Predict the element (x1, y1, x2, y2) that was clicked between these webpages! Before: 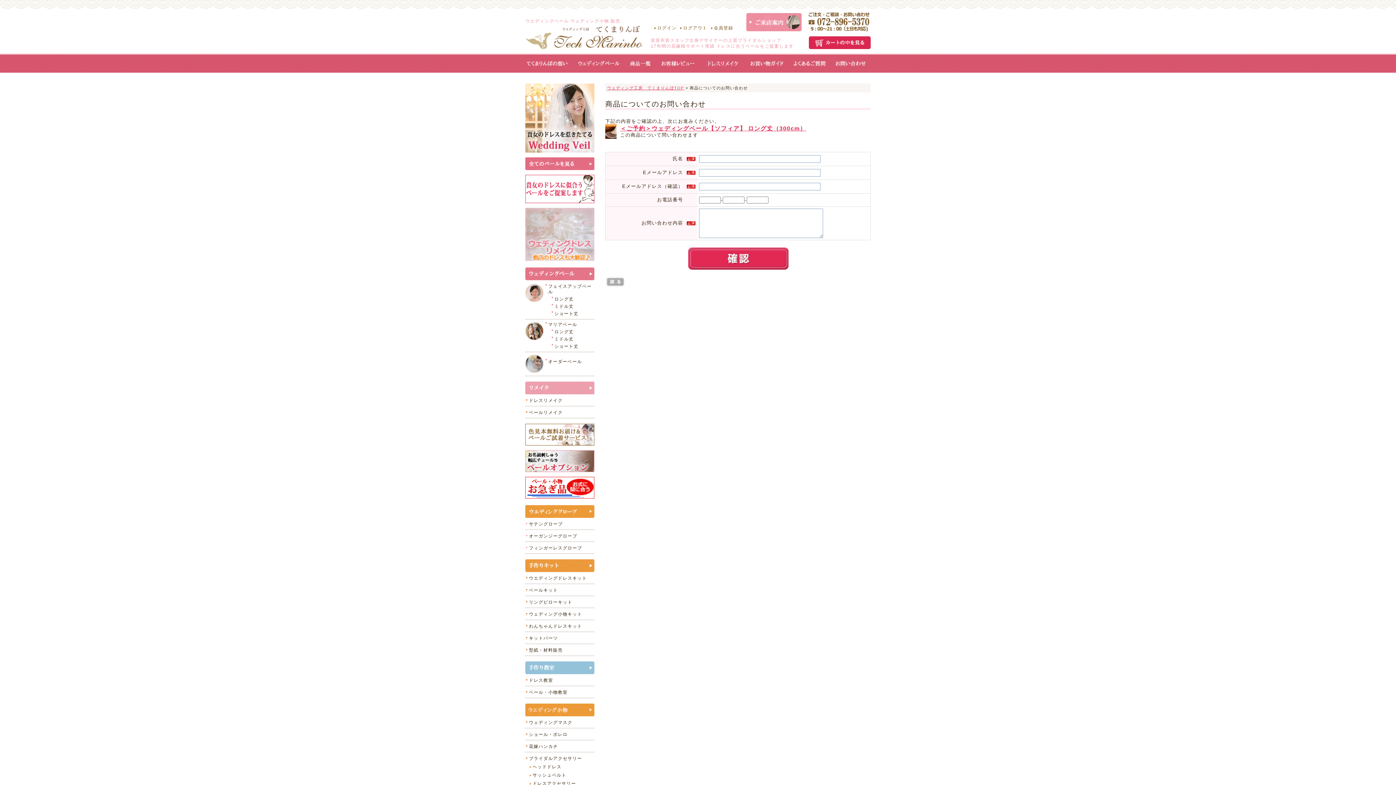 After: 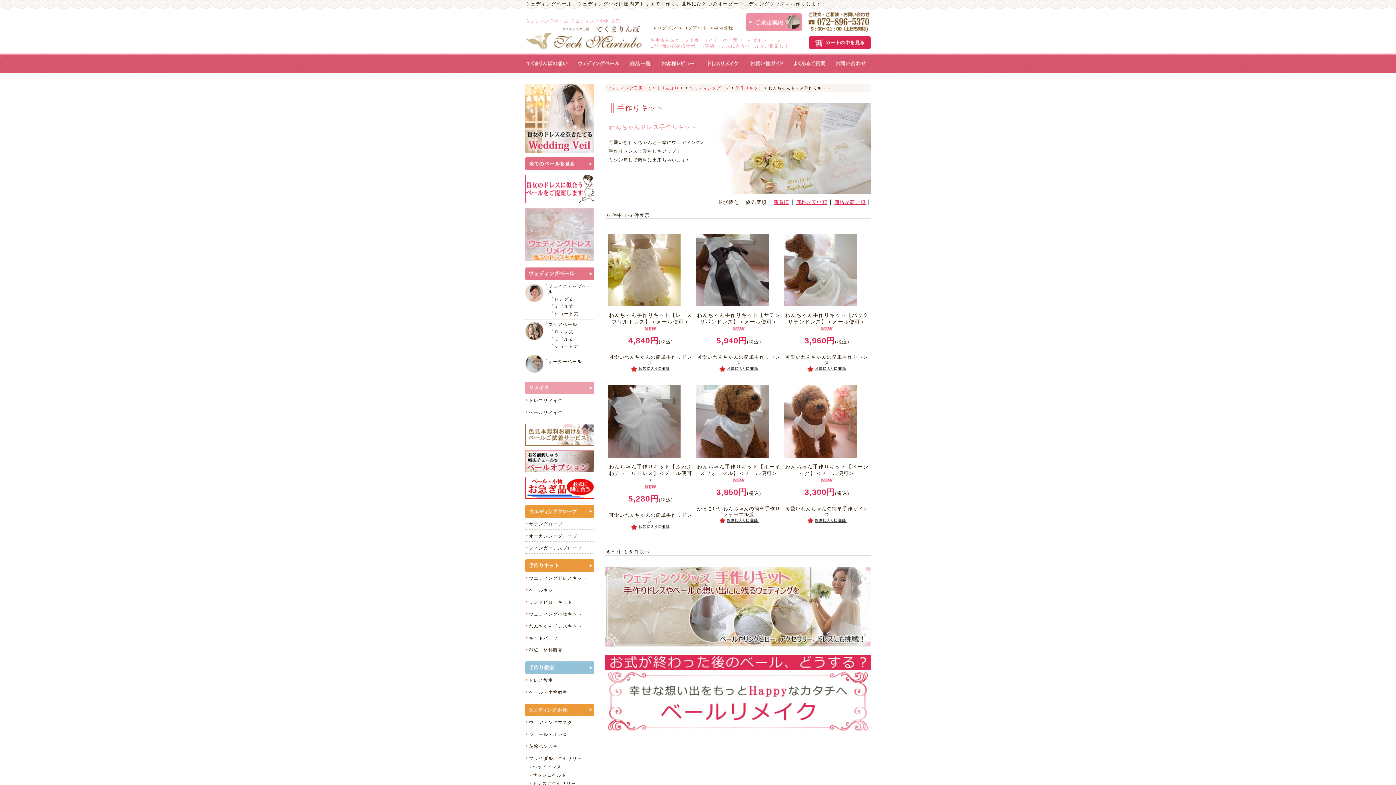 Action: bbox: (529, 624, 582, 629) label: わんちゃんドレスキット